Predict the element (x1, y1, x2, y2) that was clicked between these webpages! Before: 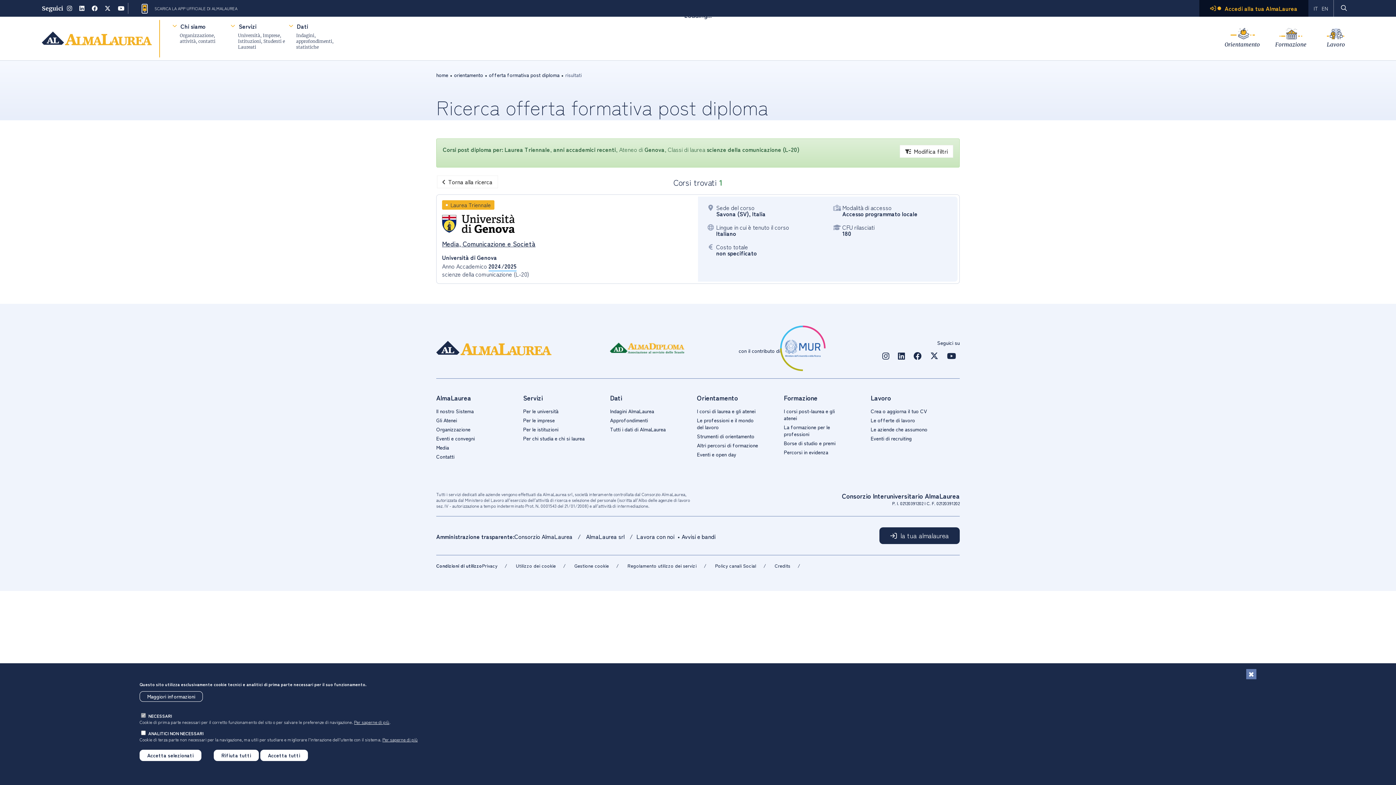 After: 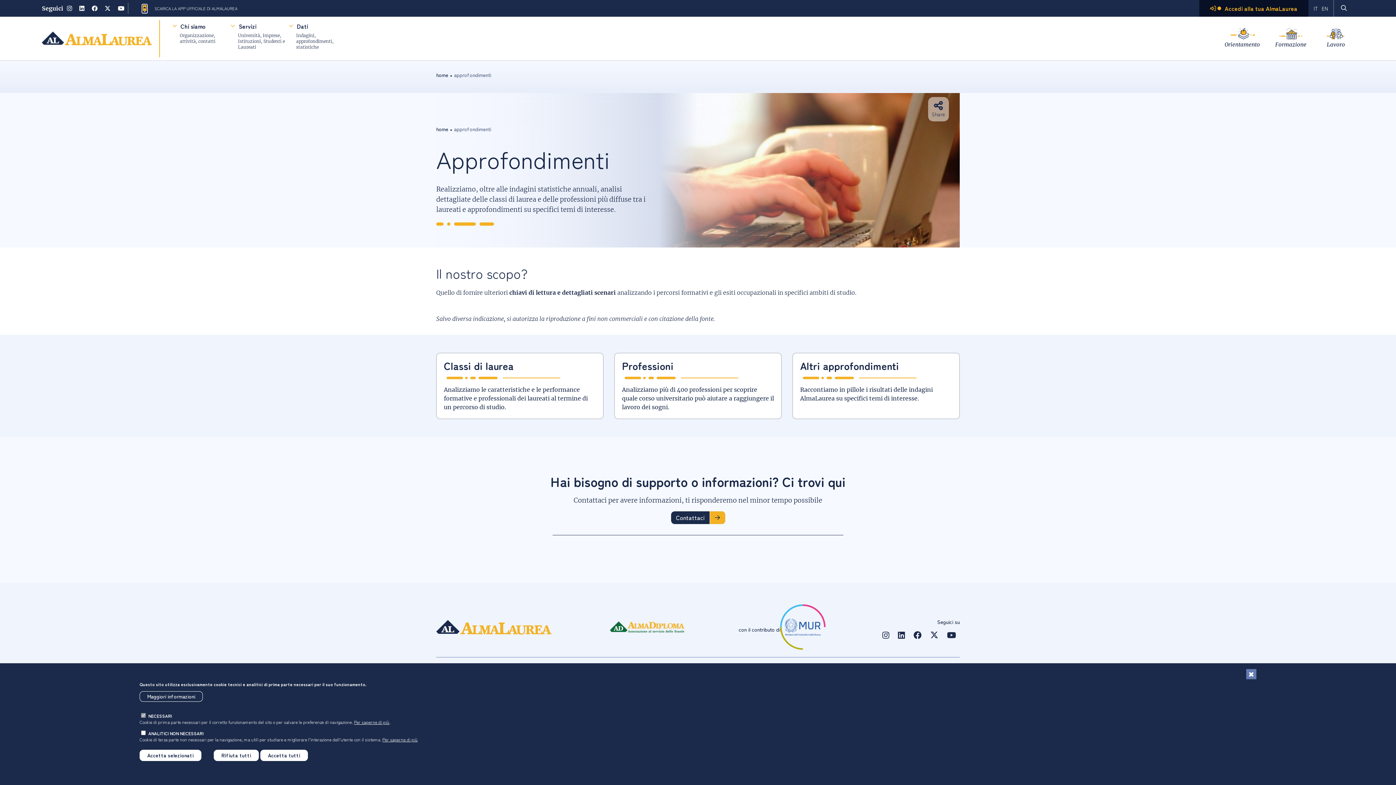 Action: bbox: (610, 416, 648, 423) label: Approfondimenti